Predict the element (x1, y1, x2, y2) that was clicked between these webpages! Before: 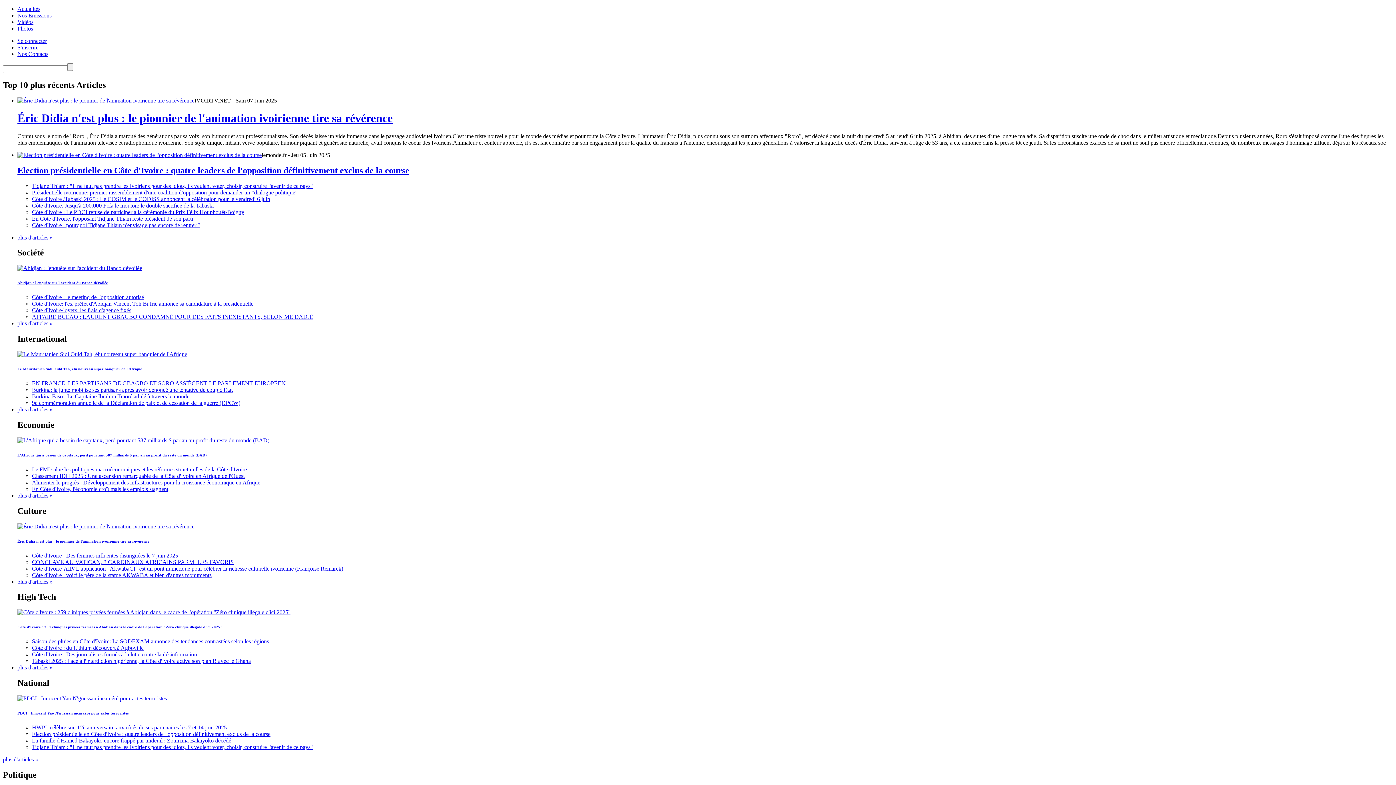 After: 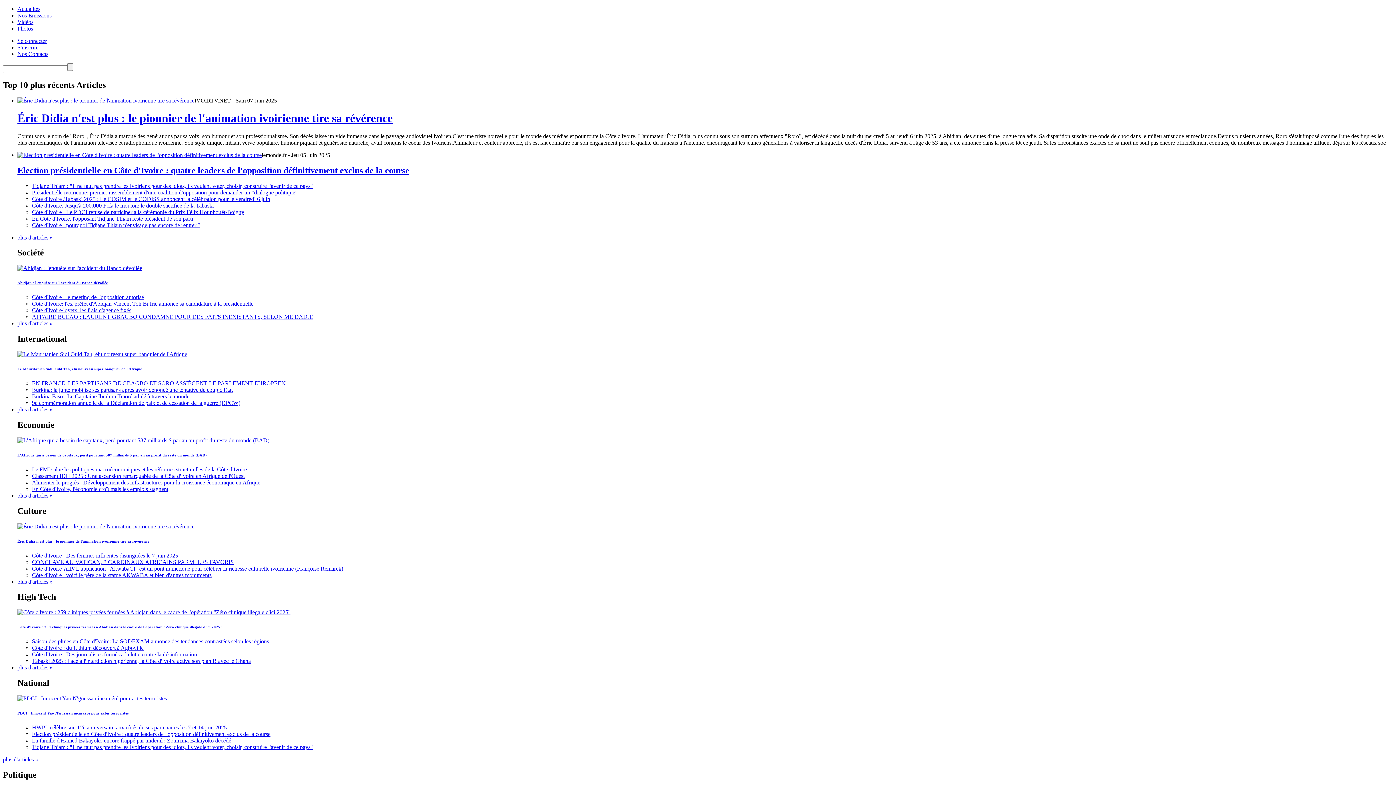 Action: bbox: (17, 320, 52, 326) label: plus d'articles »